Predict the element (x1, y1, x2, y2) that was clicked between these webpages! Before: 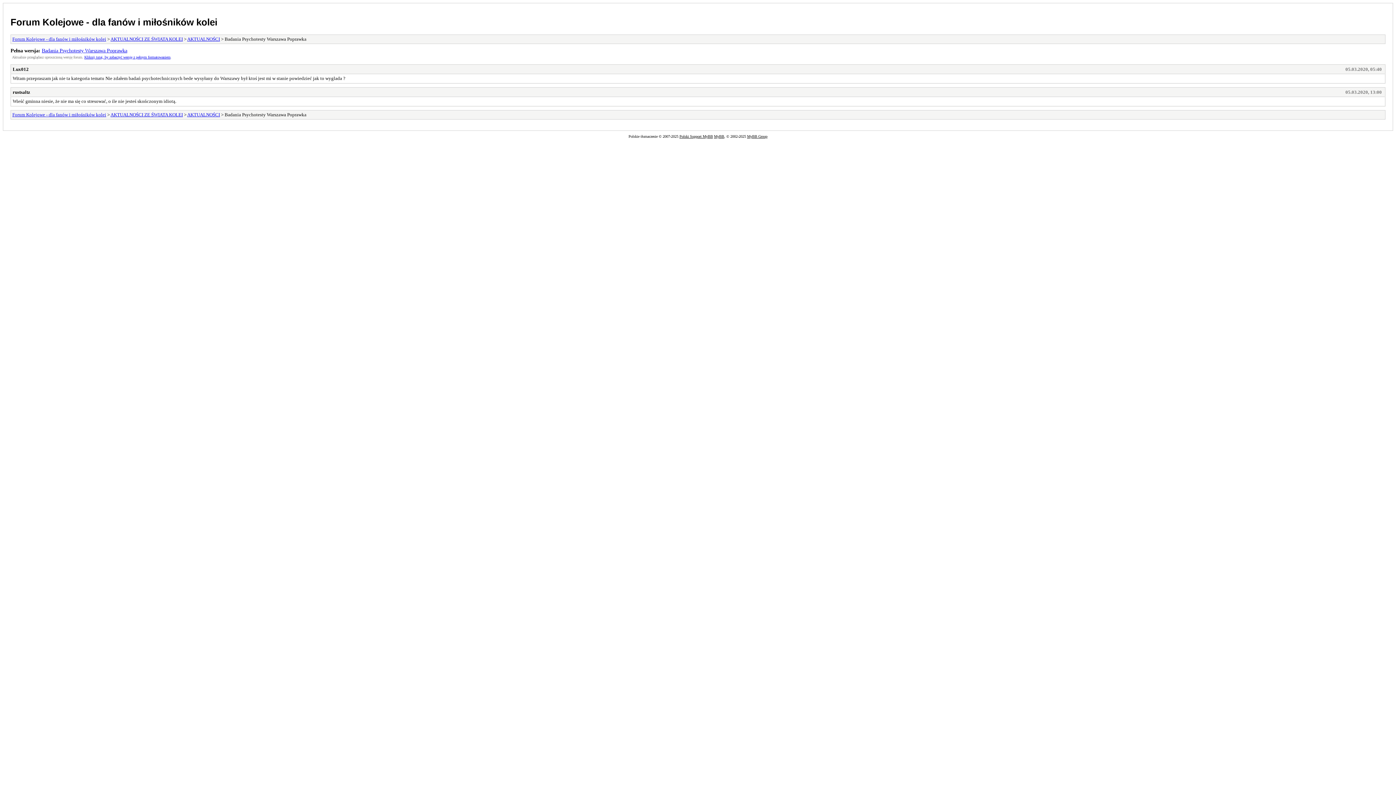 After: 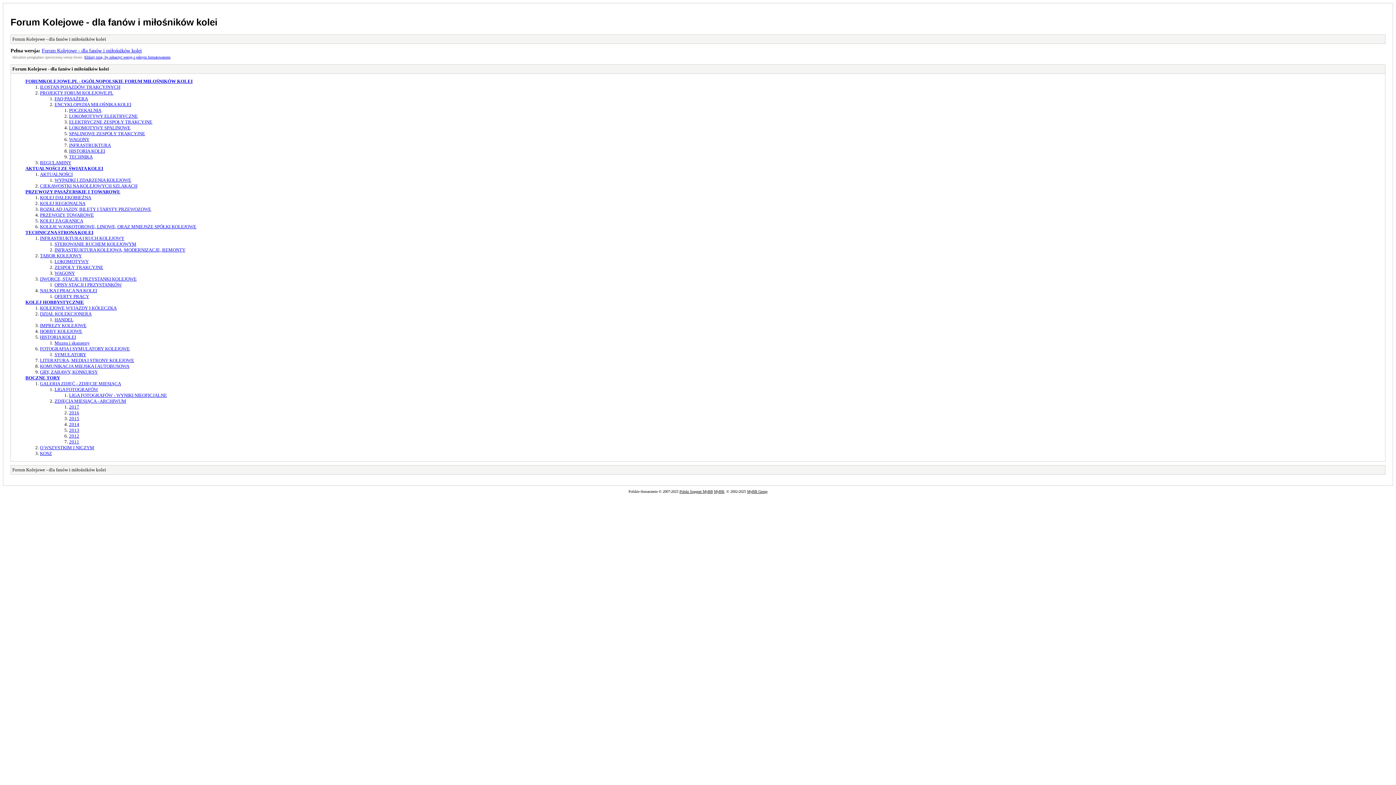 Action: label: Forum Kolejowe - dla fanów i miłośników kolei bbox: (12, 36, 106, 41)